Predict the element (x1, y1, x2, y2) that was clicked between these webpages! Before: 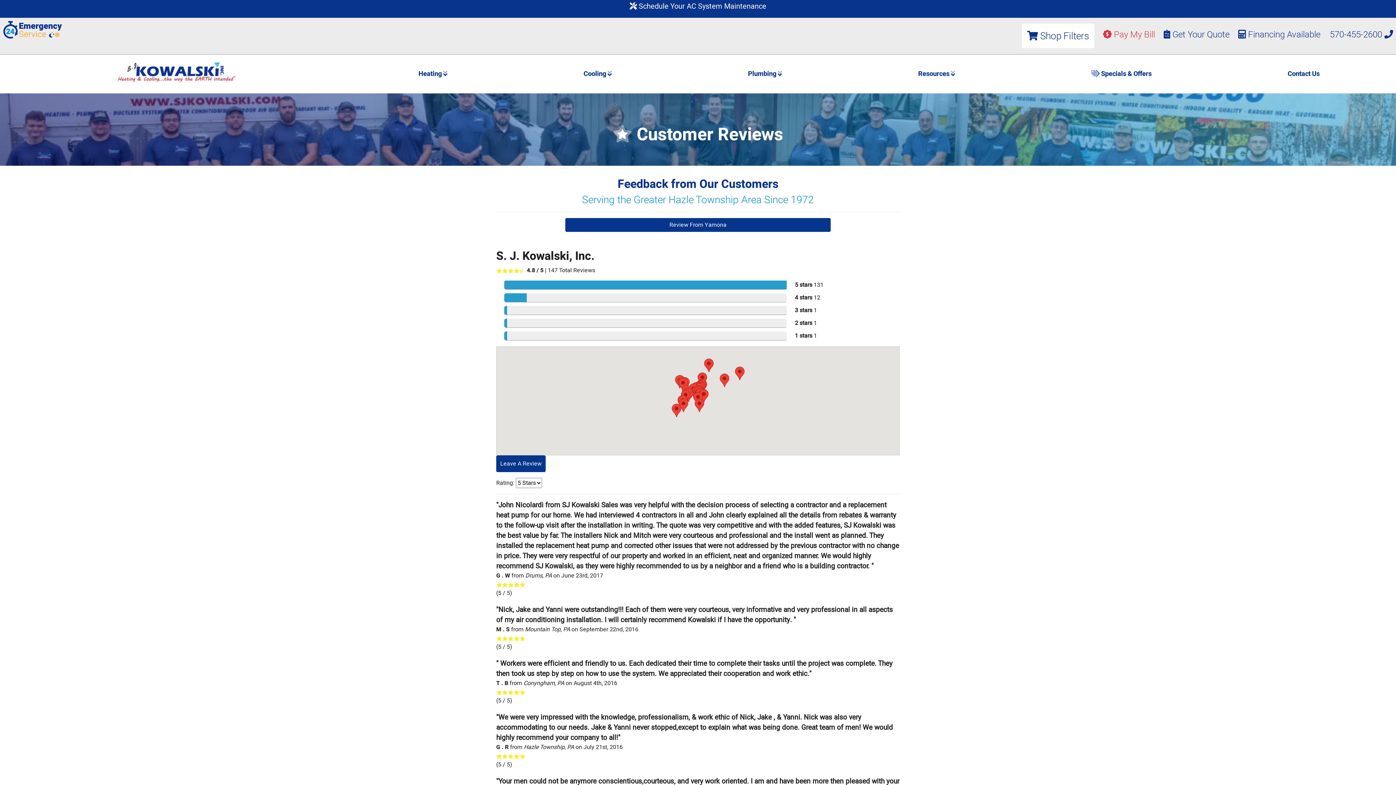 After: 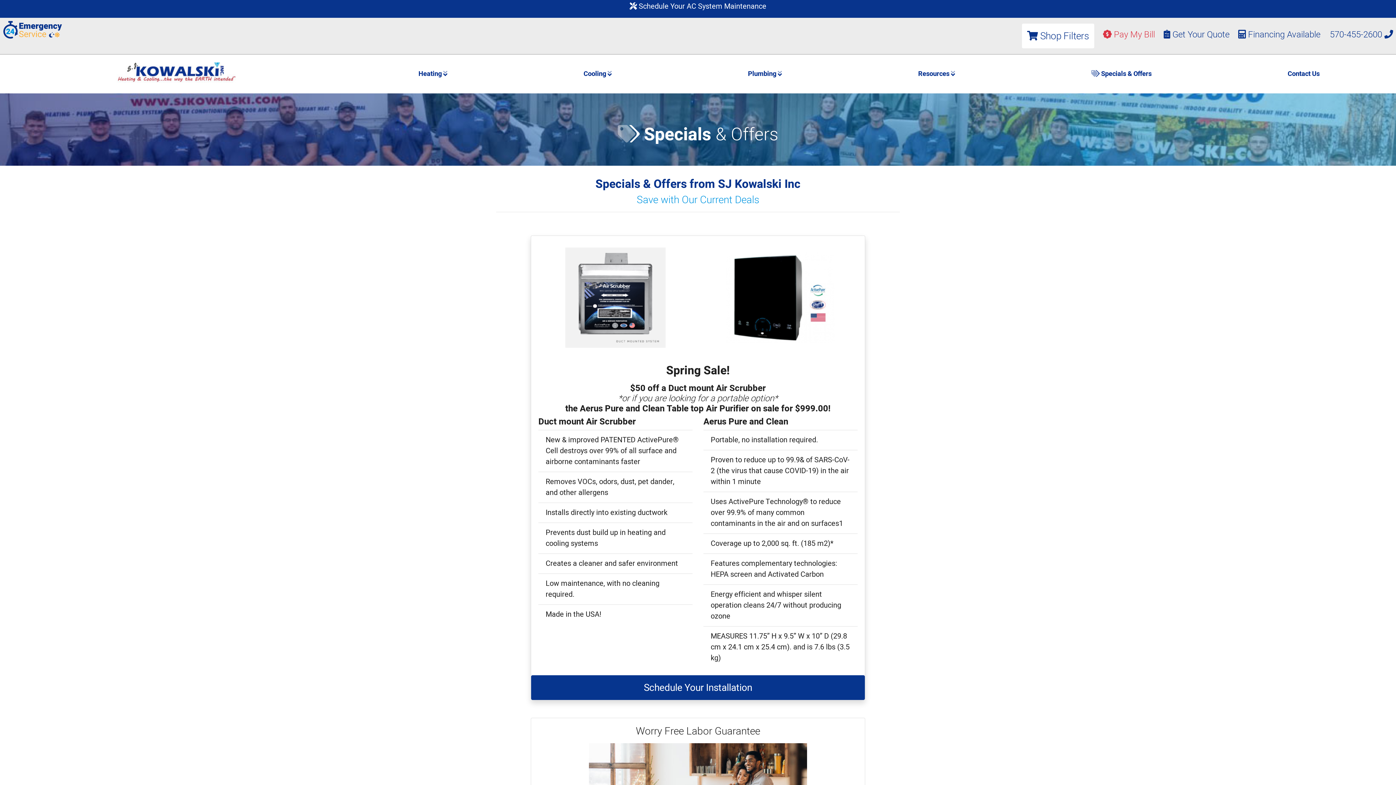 Action: bbox: (1023, 66, 1219, 81) label:  Specials & Offers